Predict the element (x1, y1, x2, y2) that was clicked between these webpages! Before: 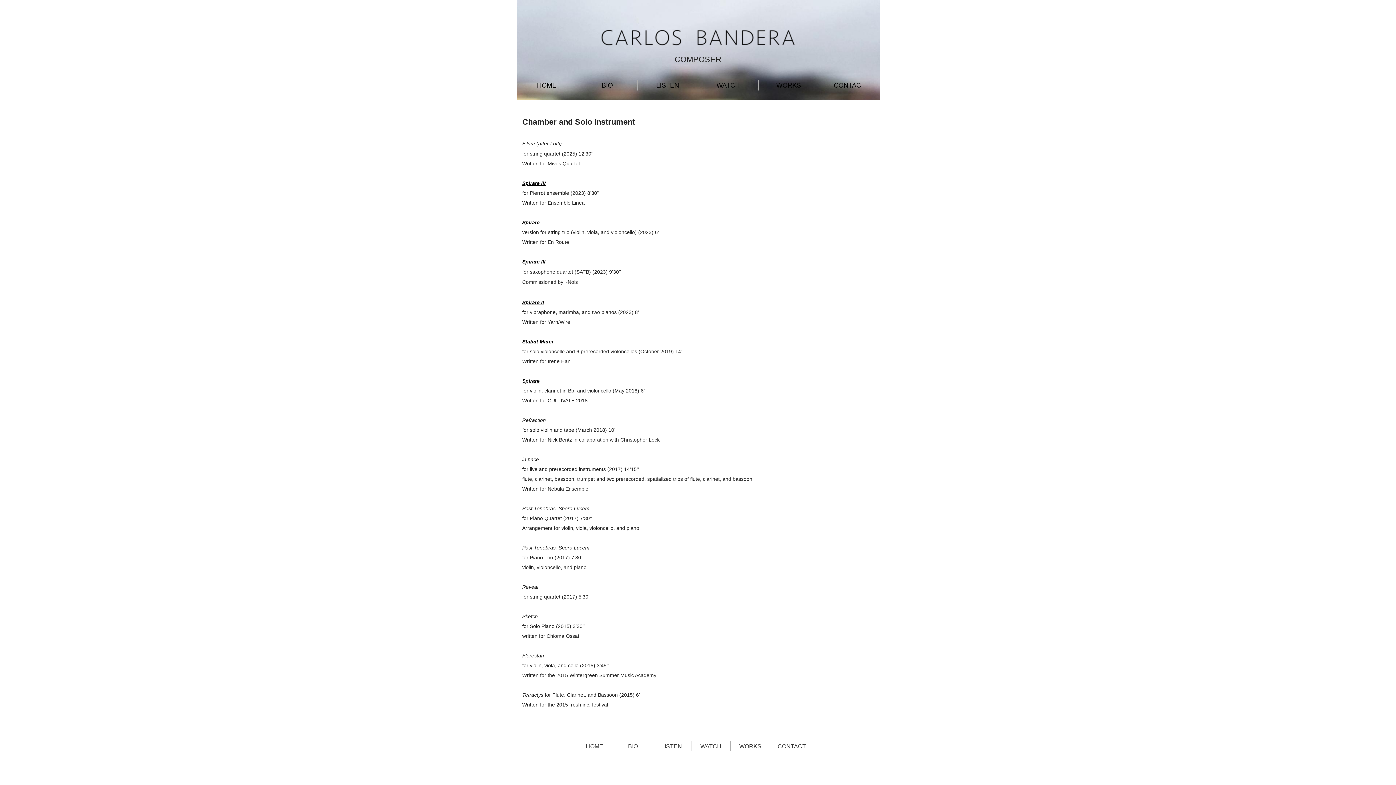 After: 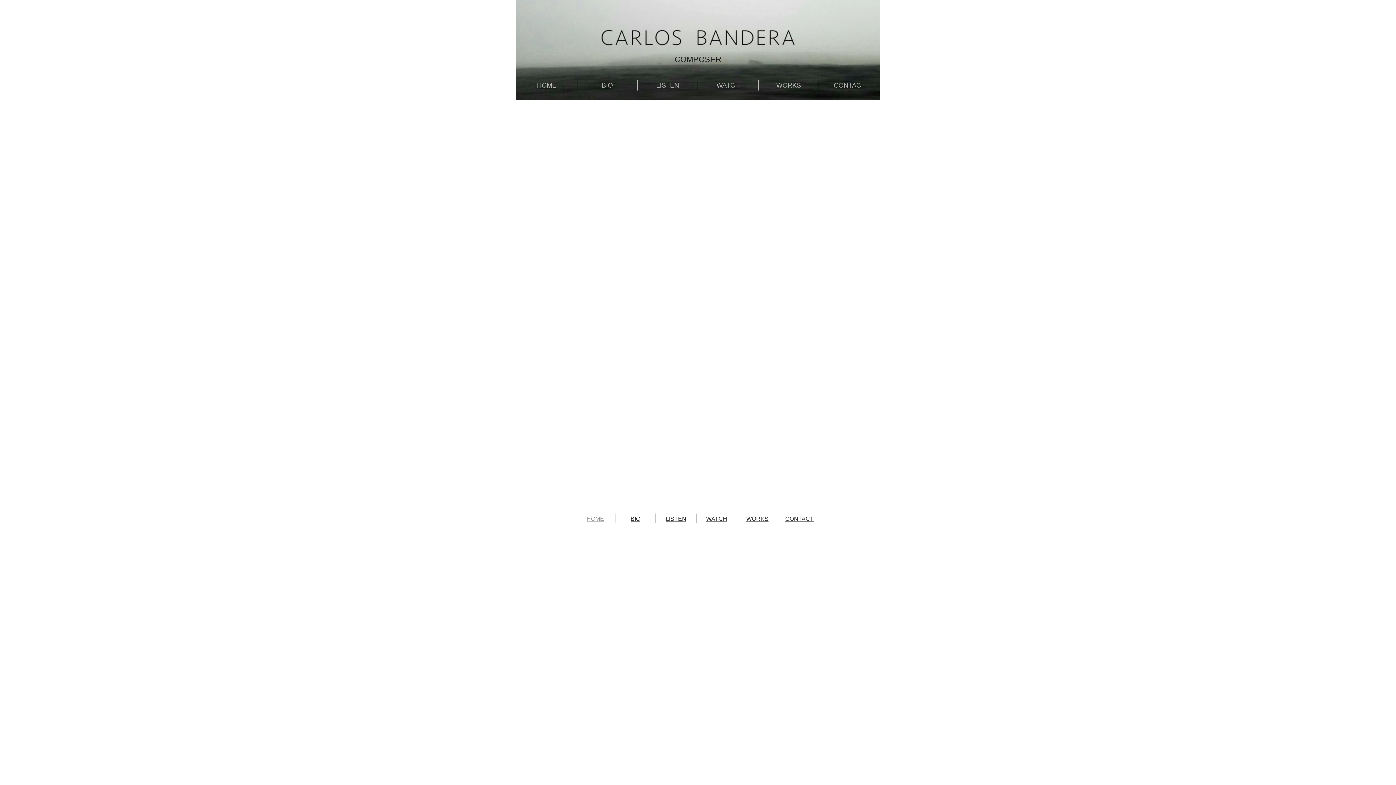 Action: label: HOME bbox: (537, 81, 556, 89)